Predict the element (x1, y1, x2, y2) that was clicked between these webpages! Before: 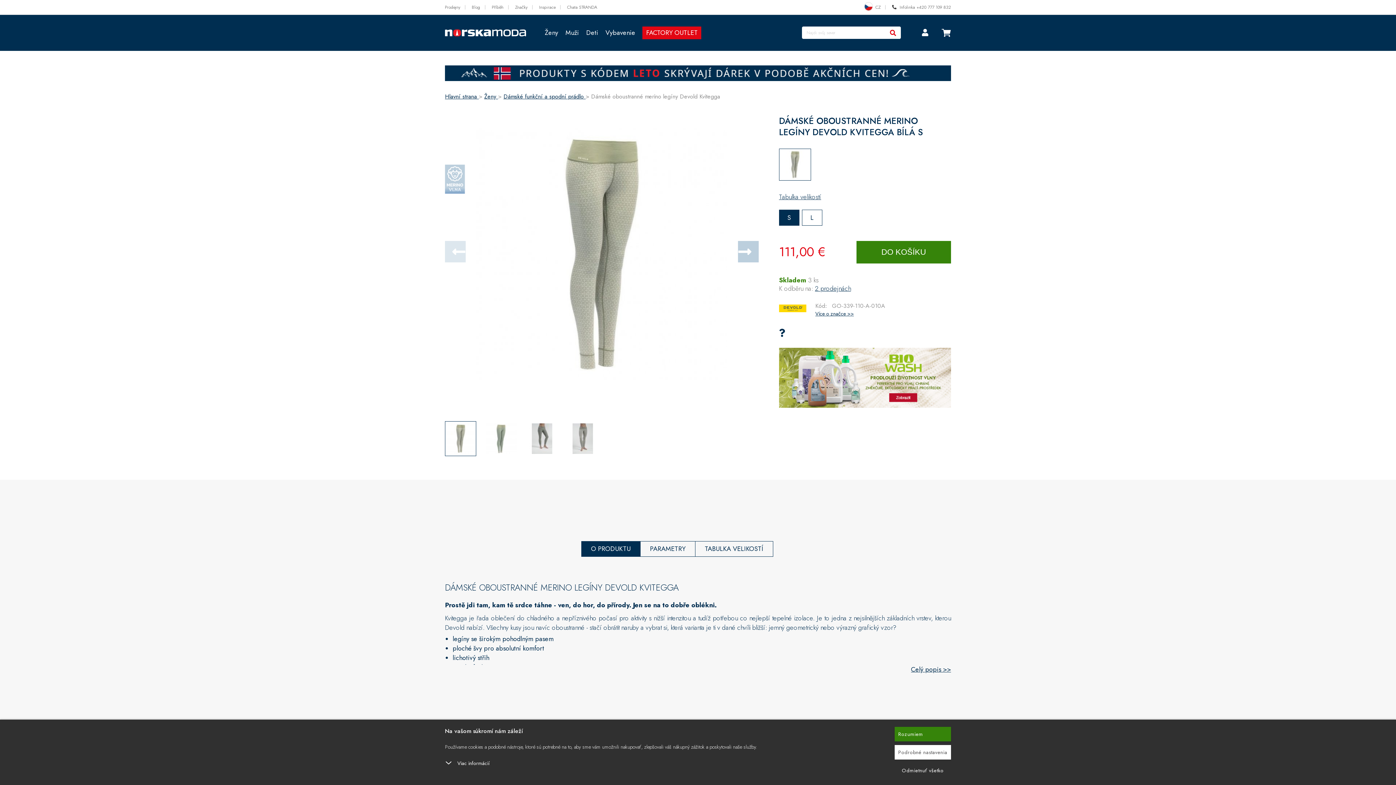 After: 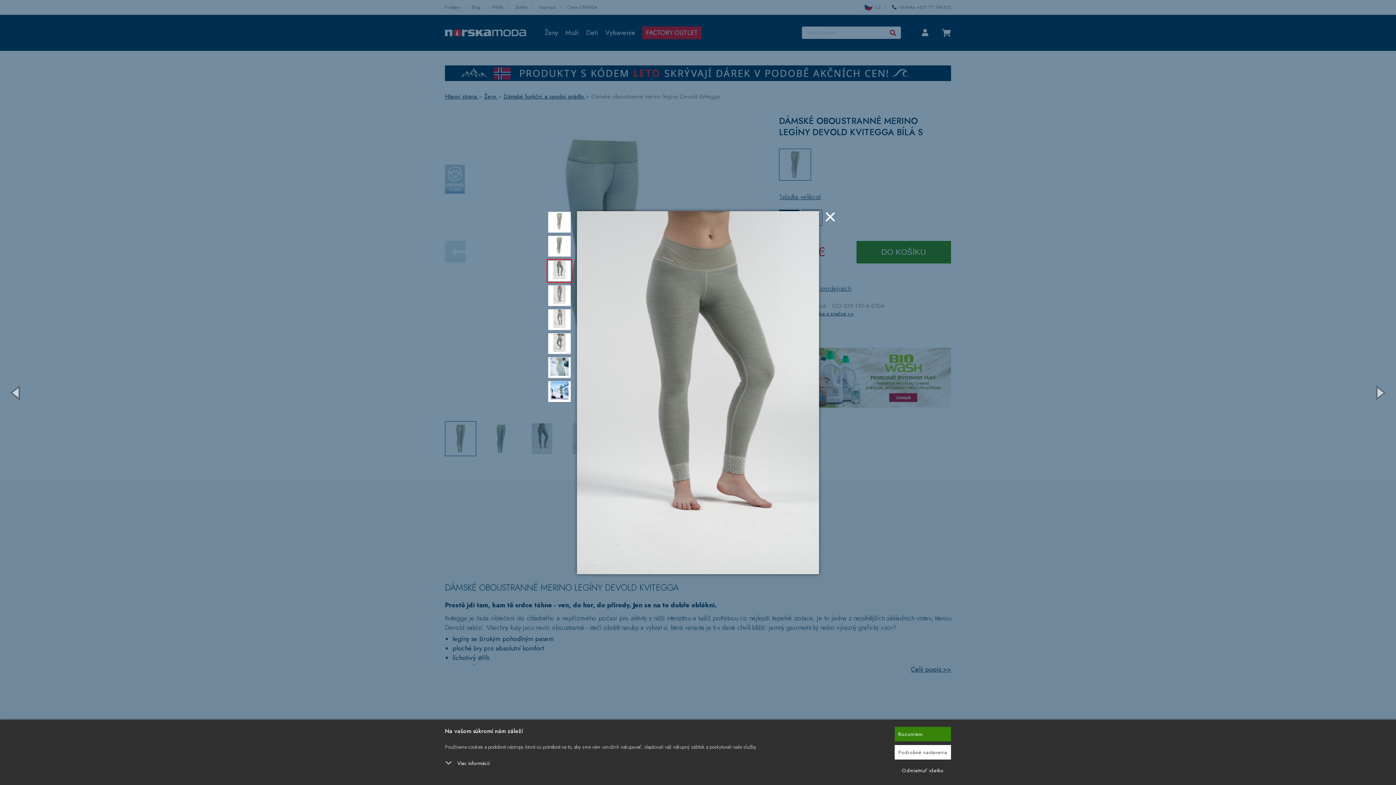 Action: bbox: (526, 421, 557, 456)